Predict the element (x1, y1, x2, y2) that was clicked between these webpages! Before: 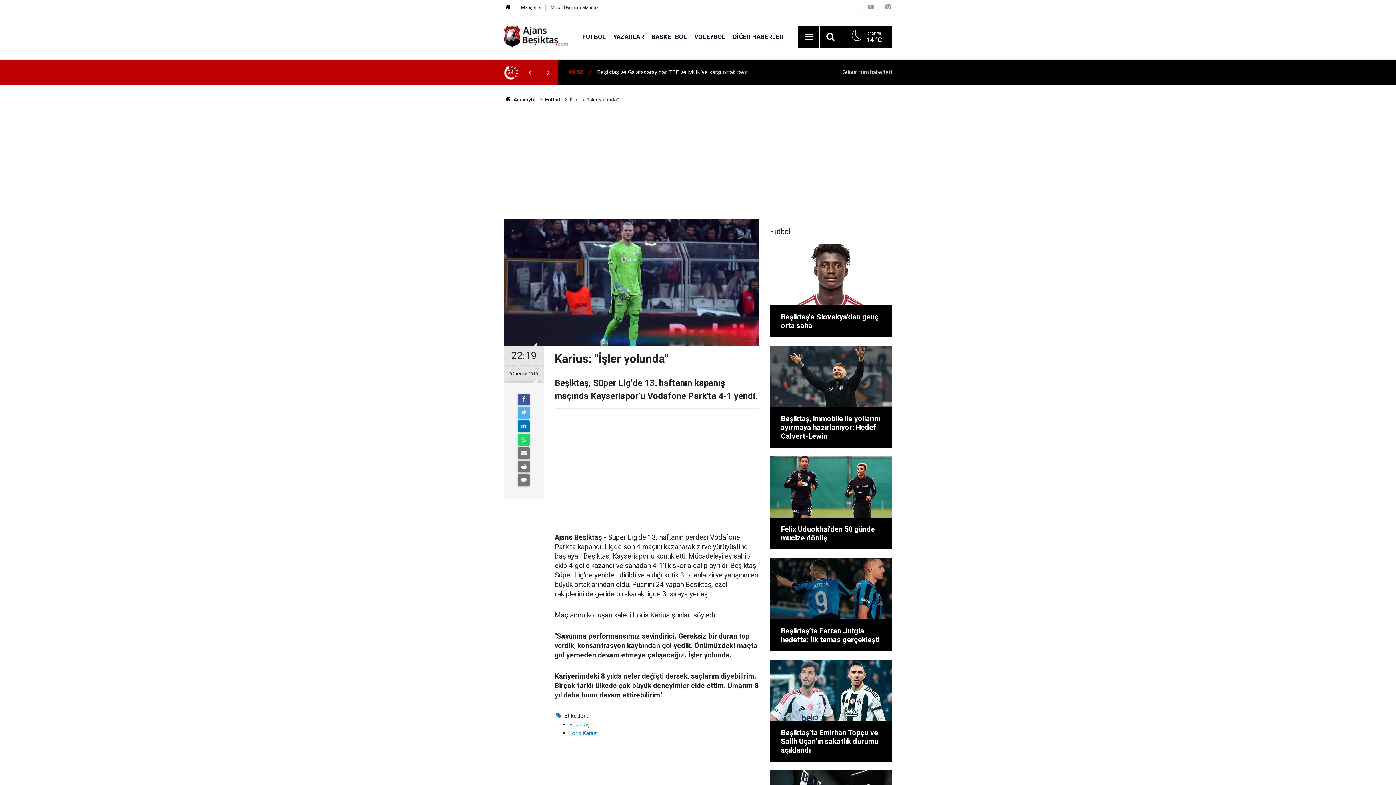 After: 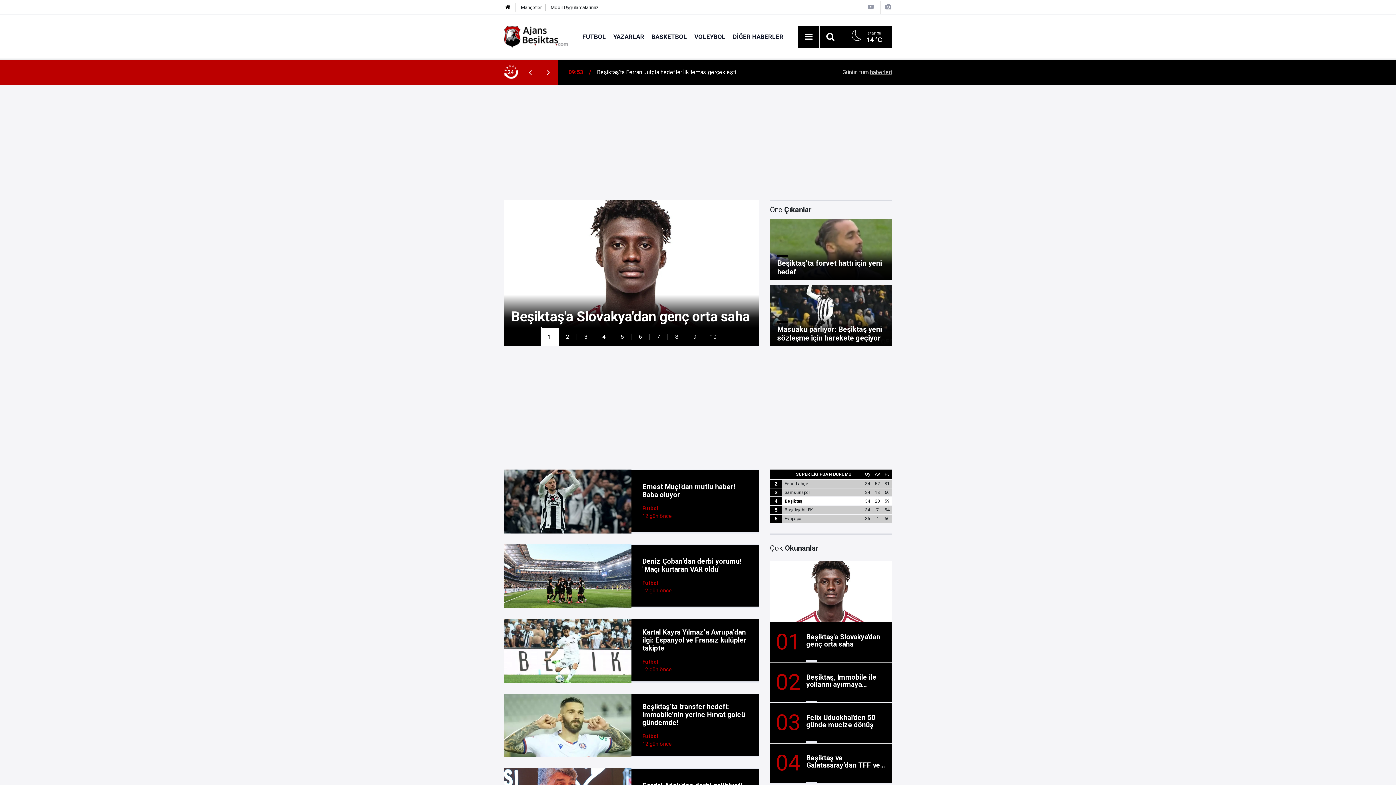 Action: label:  Anasayfa bbox: (504, 96, 535, 102)